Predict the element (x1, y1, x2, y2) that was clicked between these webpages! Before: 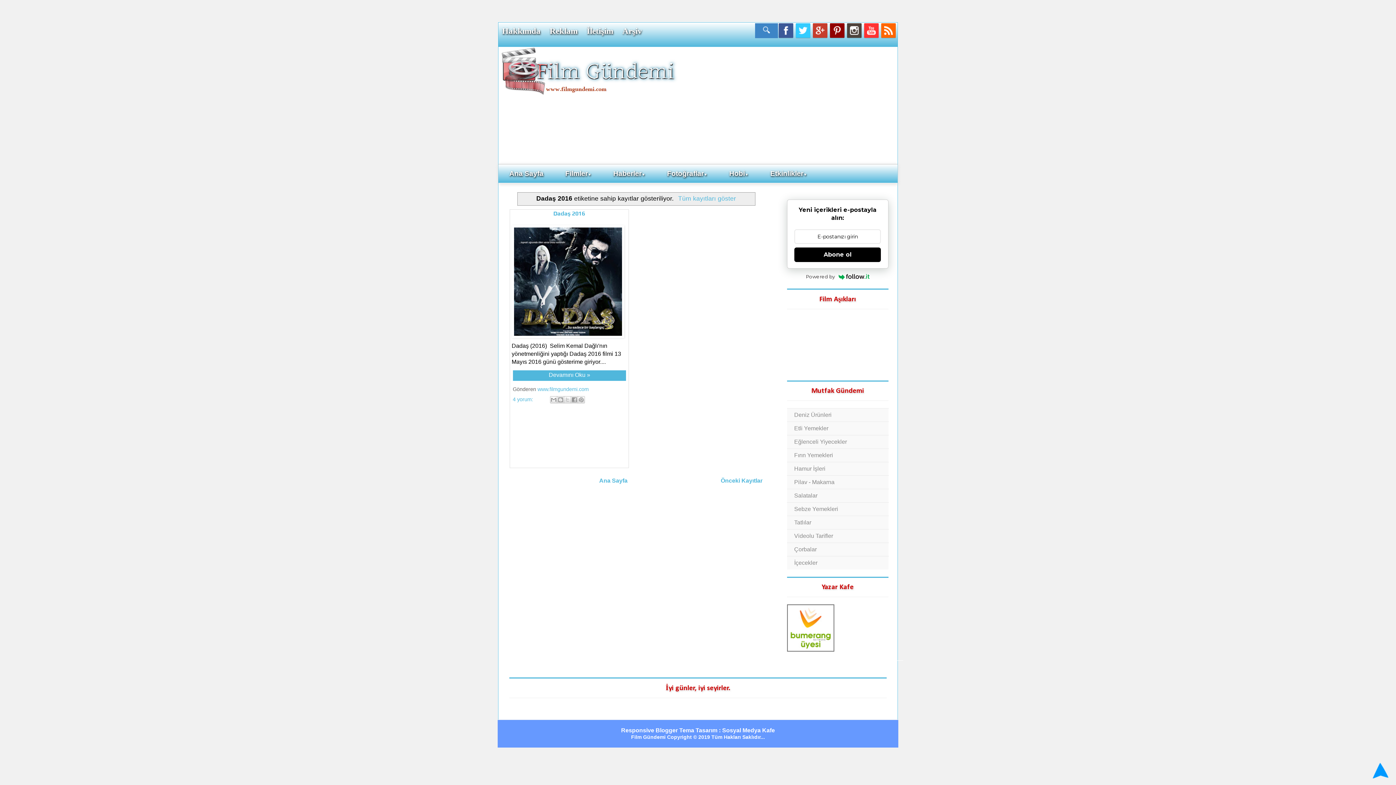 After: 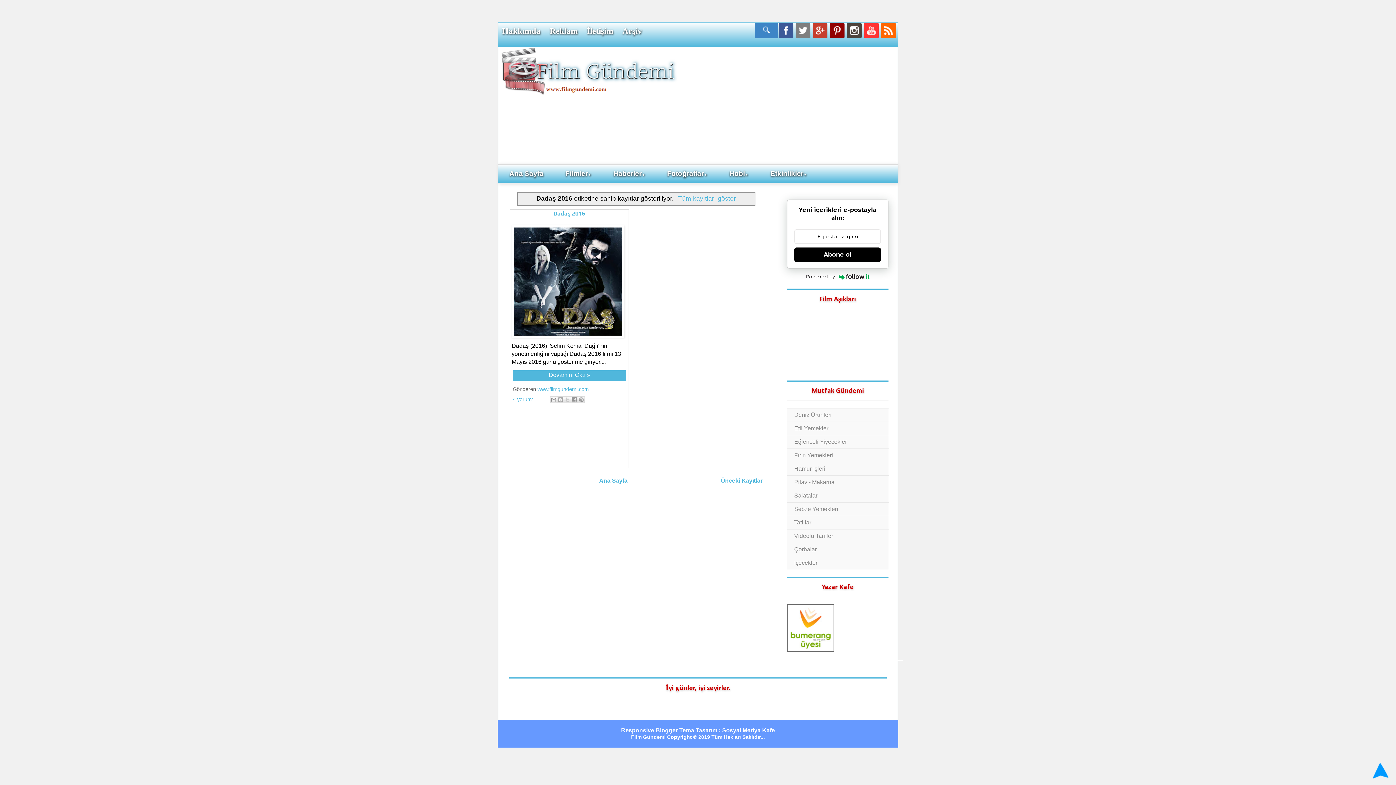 Action: bbox: (796, 23, 810, 37)